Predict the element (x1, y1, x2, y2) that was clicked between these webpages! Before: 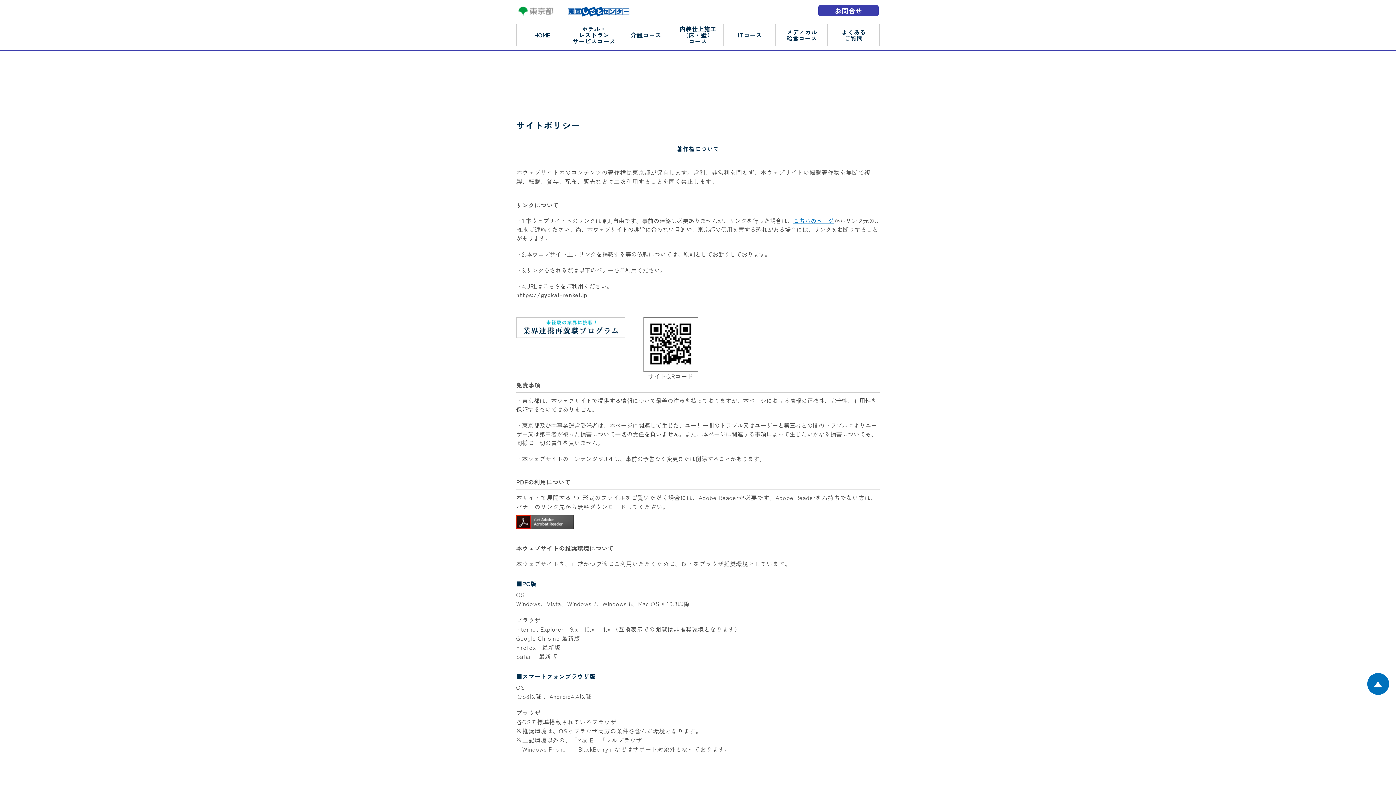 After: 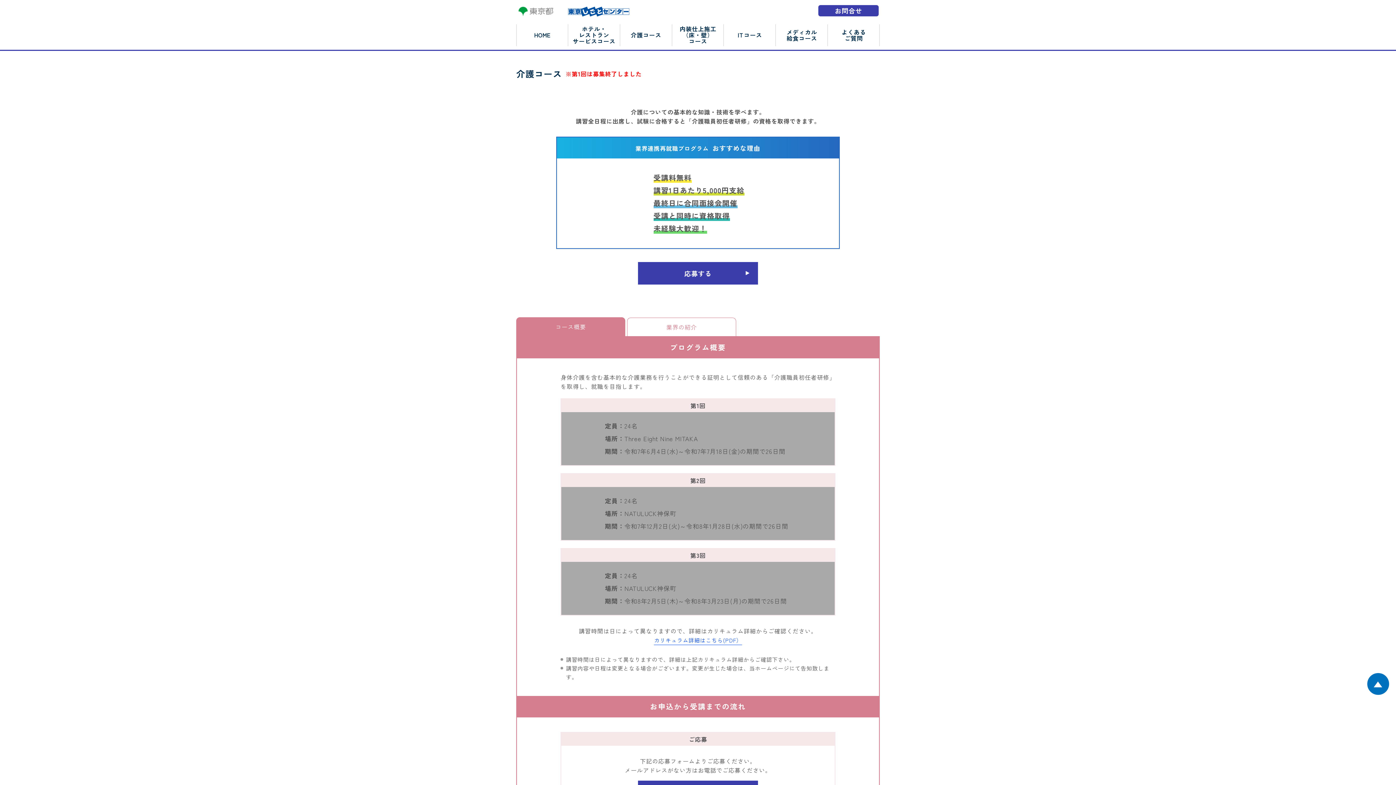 Action: bbox: (620, 30, 672, 40) label: 介護コース